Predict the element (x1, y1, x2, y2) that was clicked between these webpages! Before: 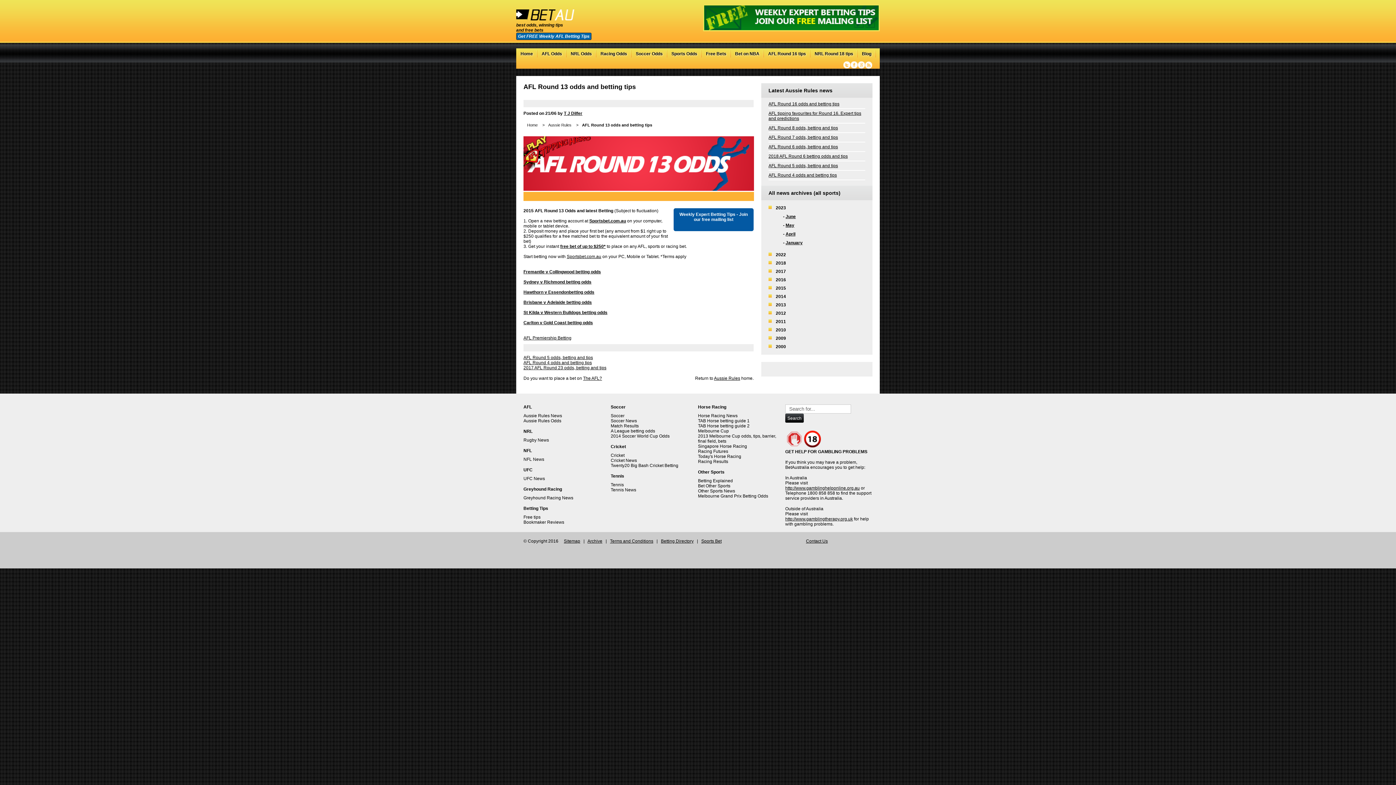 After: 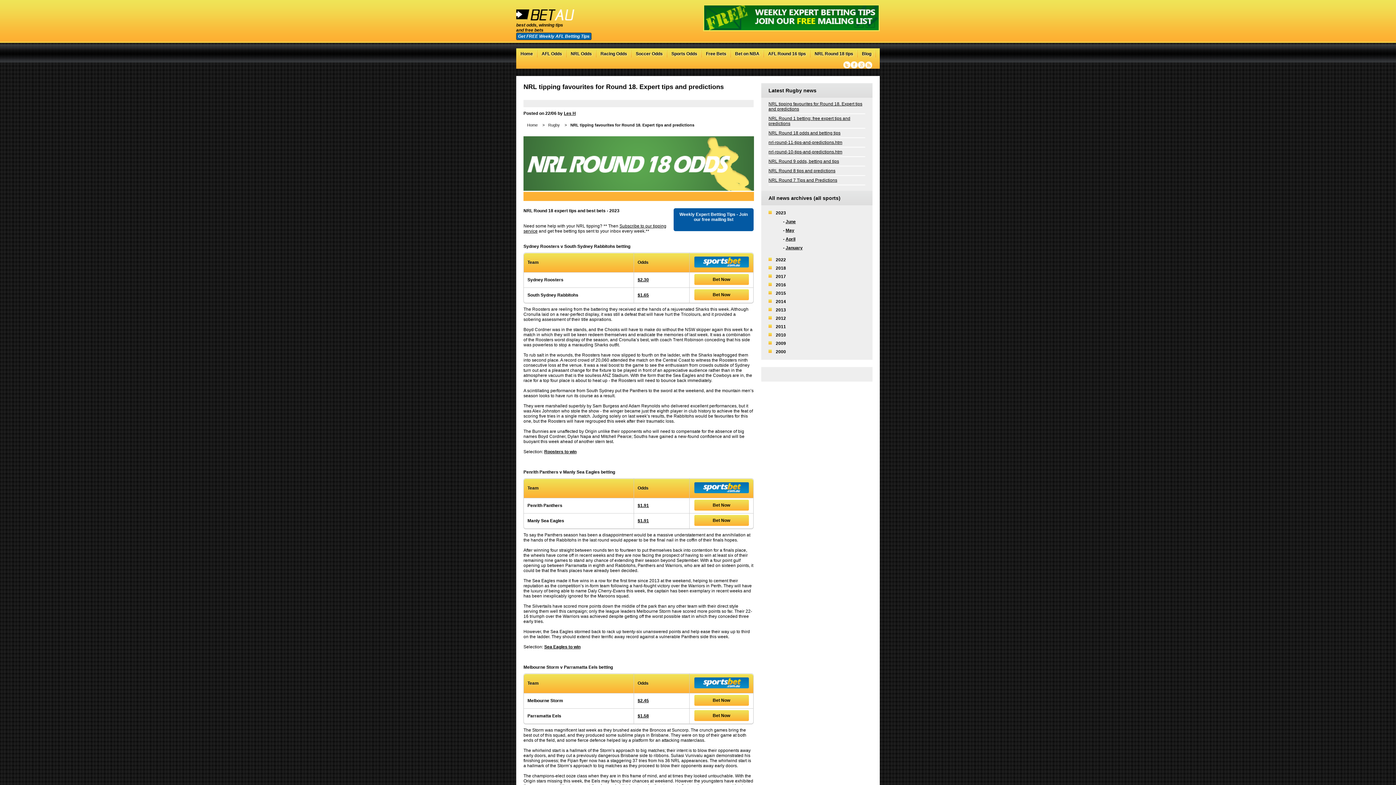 Action: label: NRL Round 18 tips bbox: (810, 48, 857, 59)